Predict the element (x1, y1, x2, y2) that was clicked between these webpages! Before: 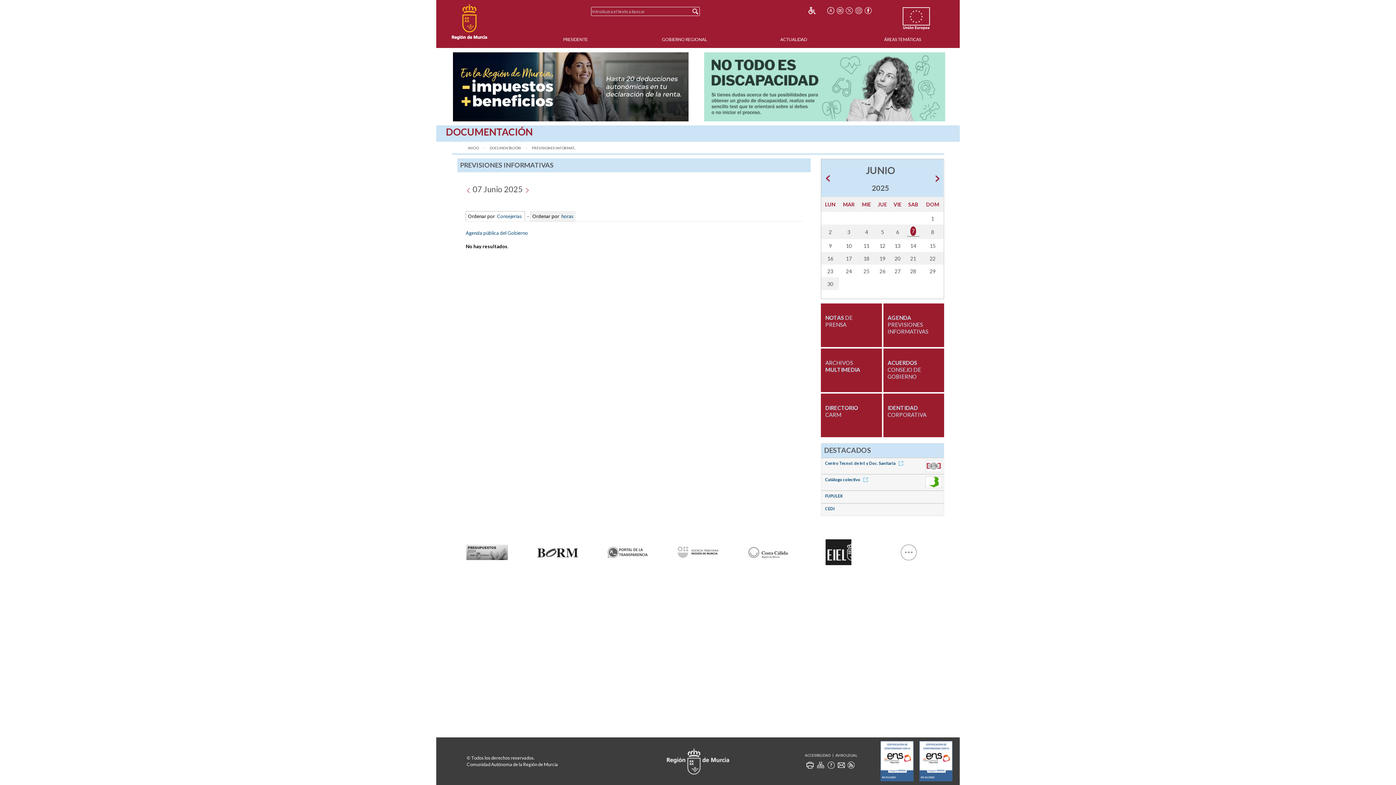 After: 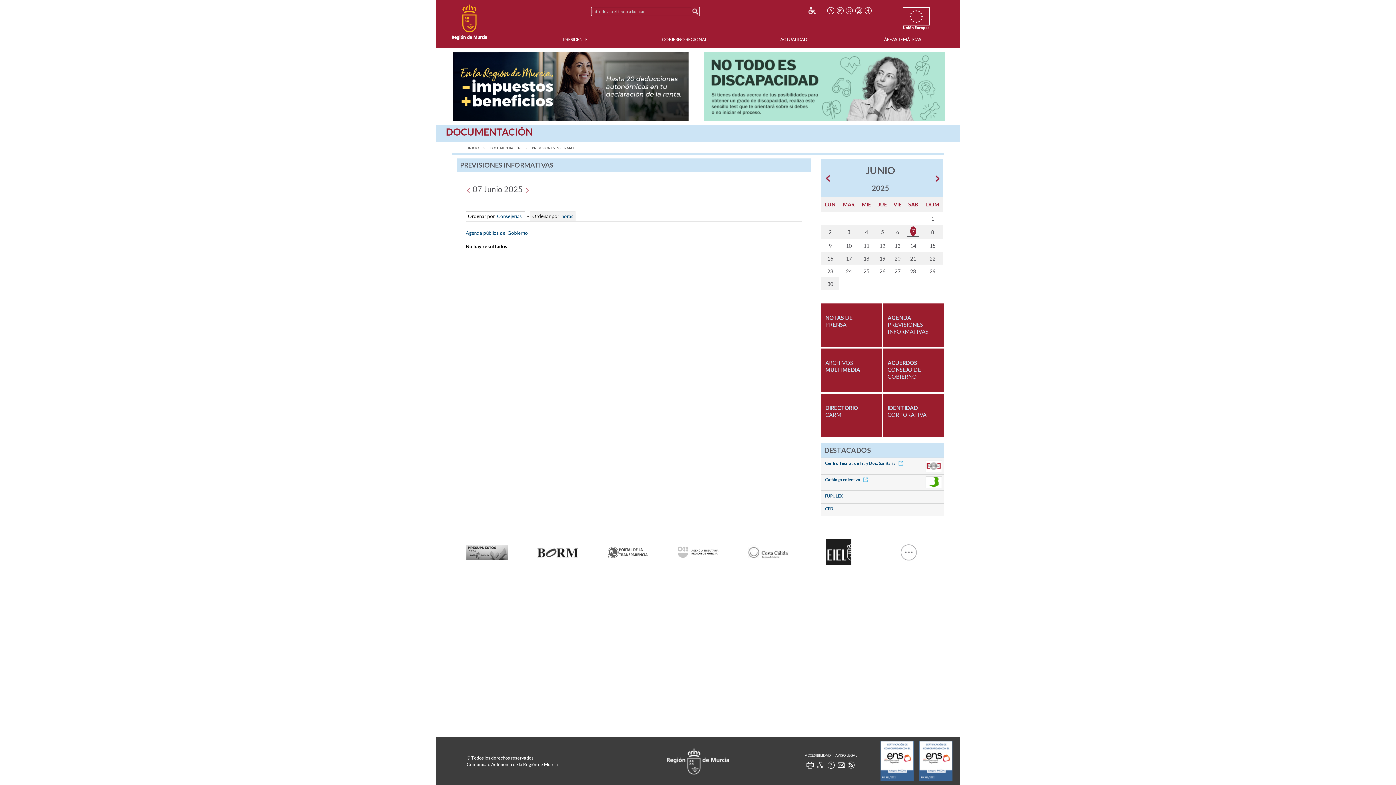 Action: bbox: (854, 6, 863, 14)